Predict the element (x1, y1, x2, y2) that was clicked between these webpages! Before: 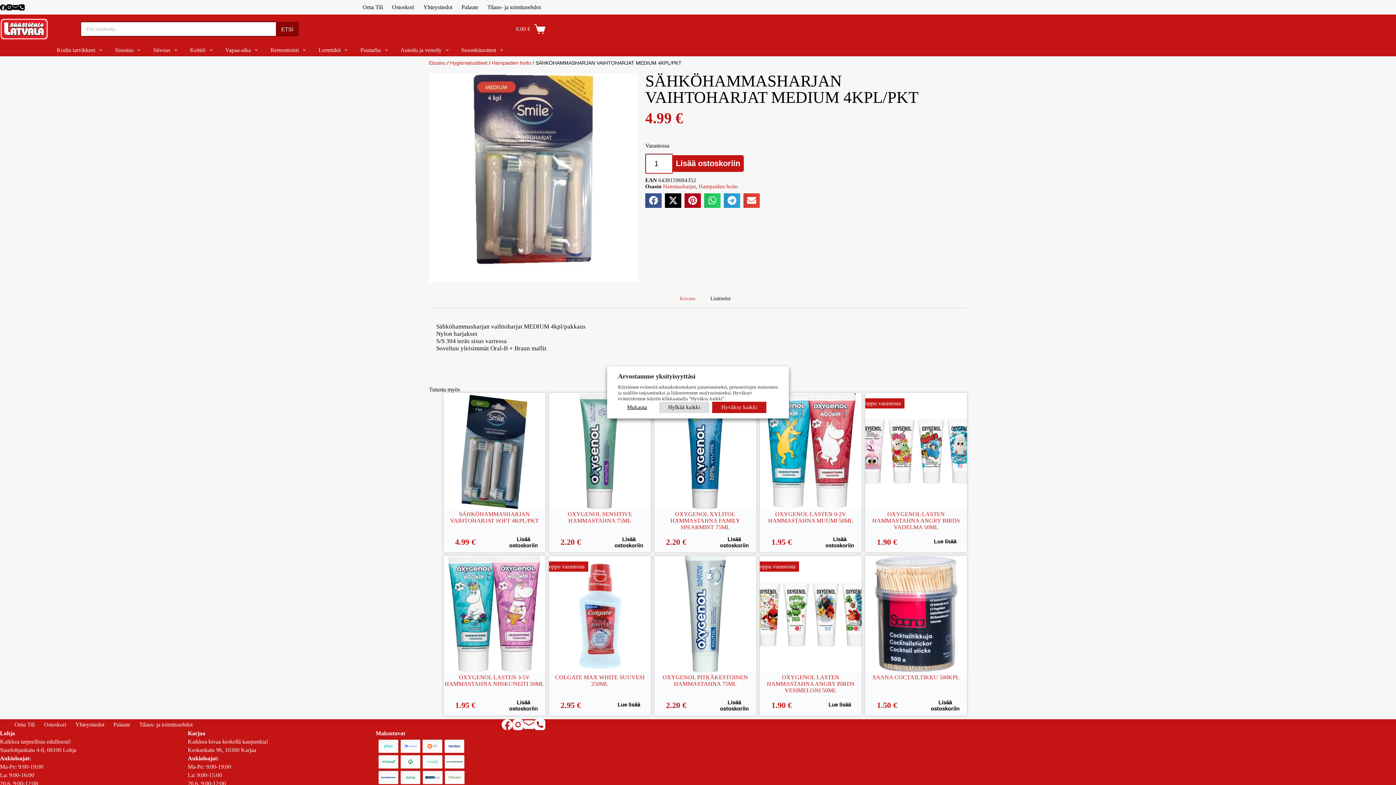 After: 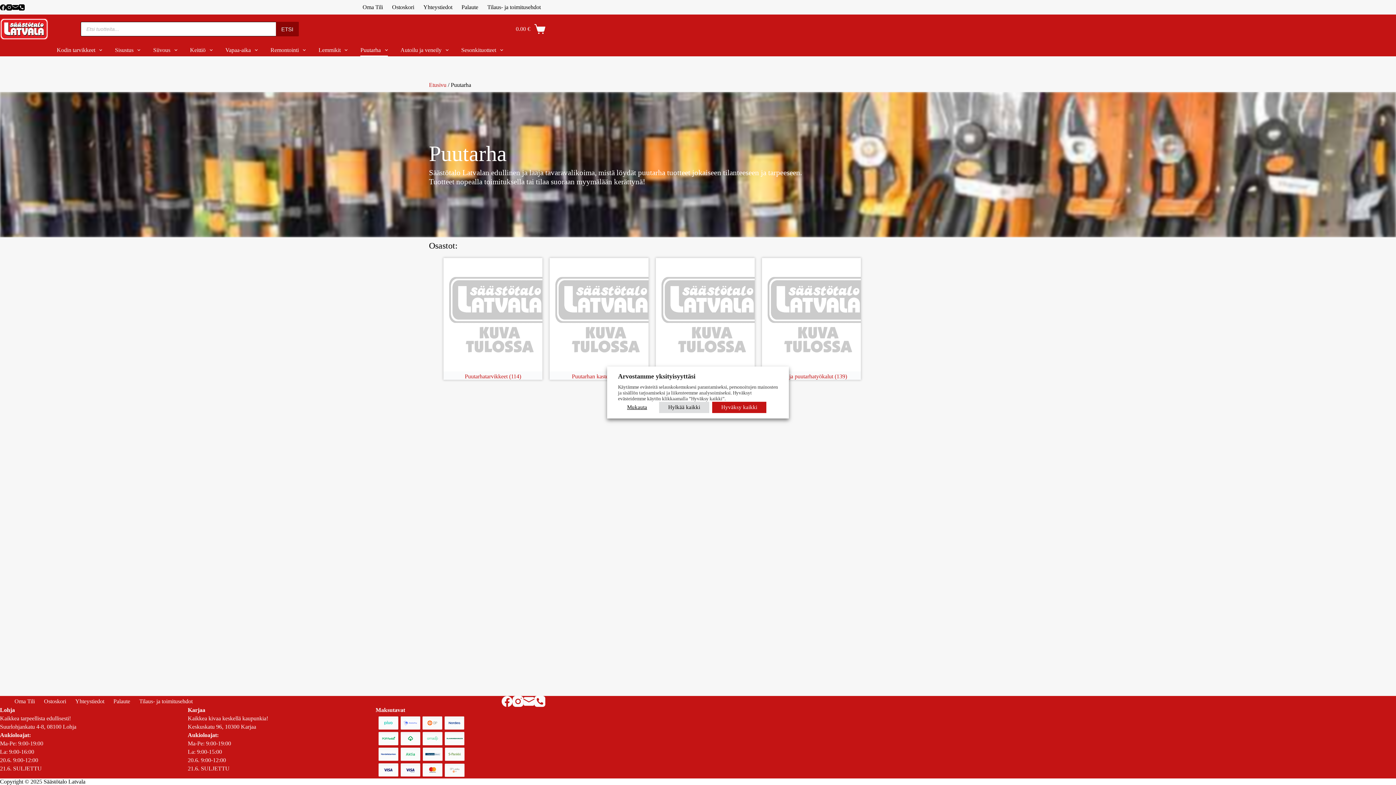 Action: label: Puutarha bbox: (354, 43, 394, 56)